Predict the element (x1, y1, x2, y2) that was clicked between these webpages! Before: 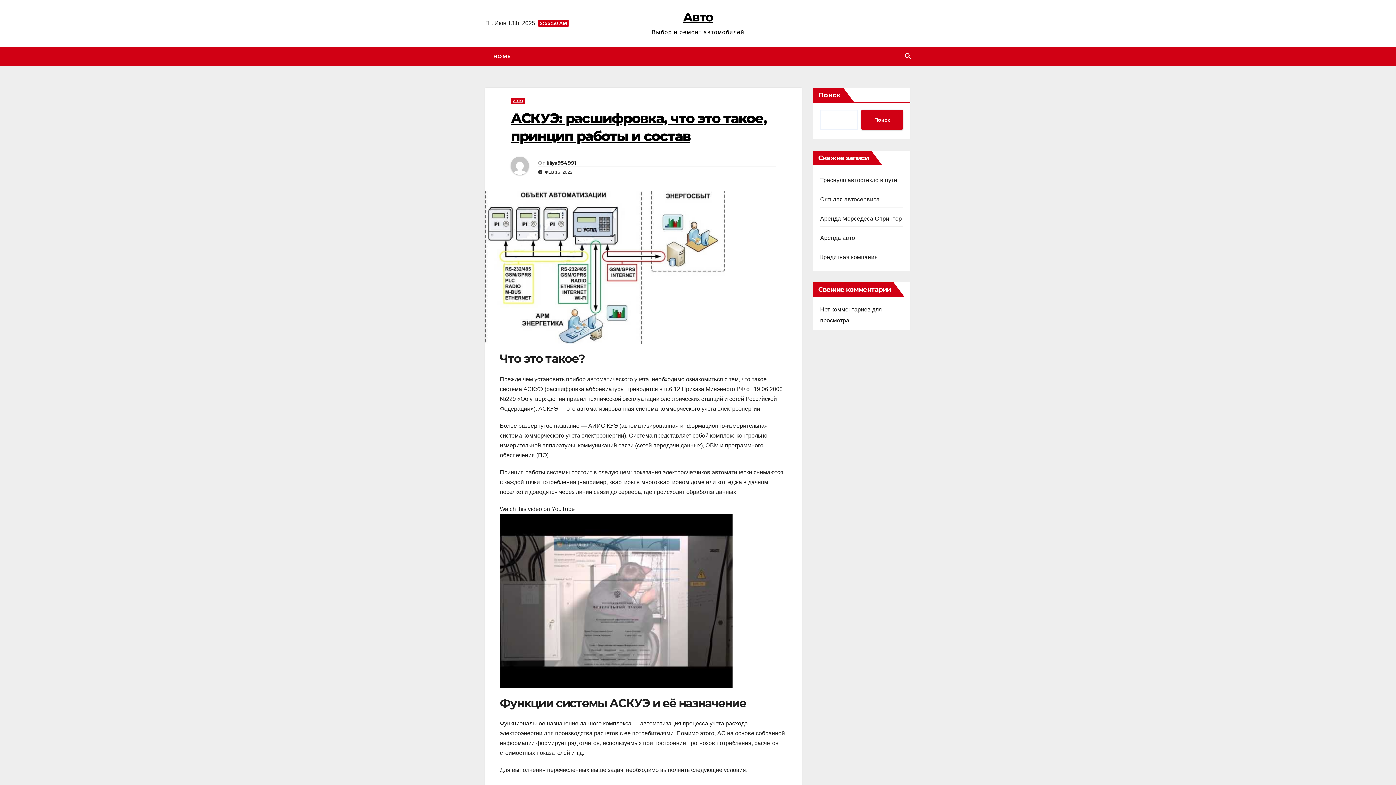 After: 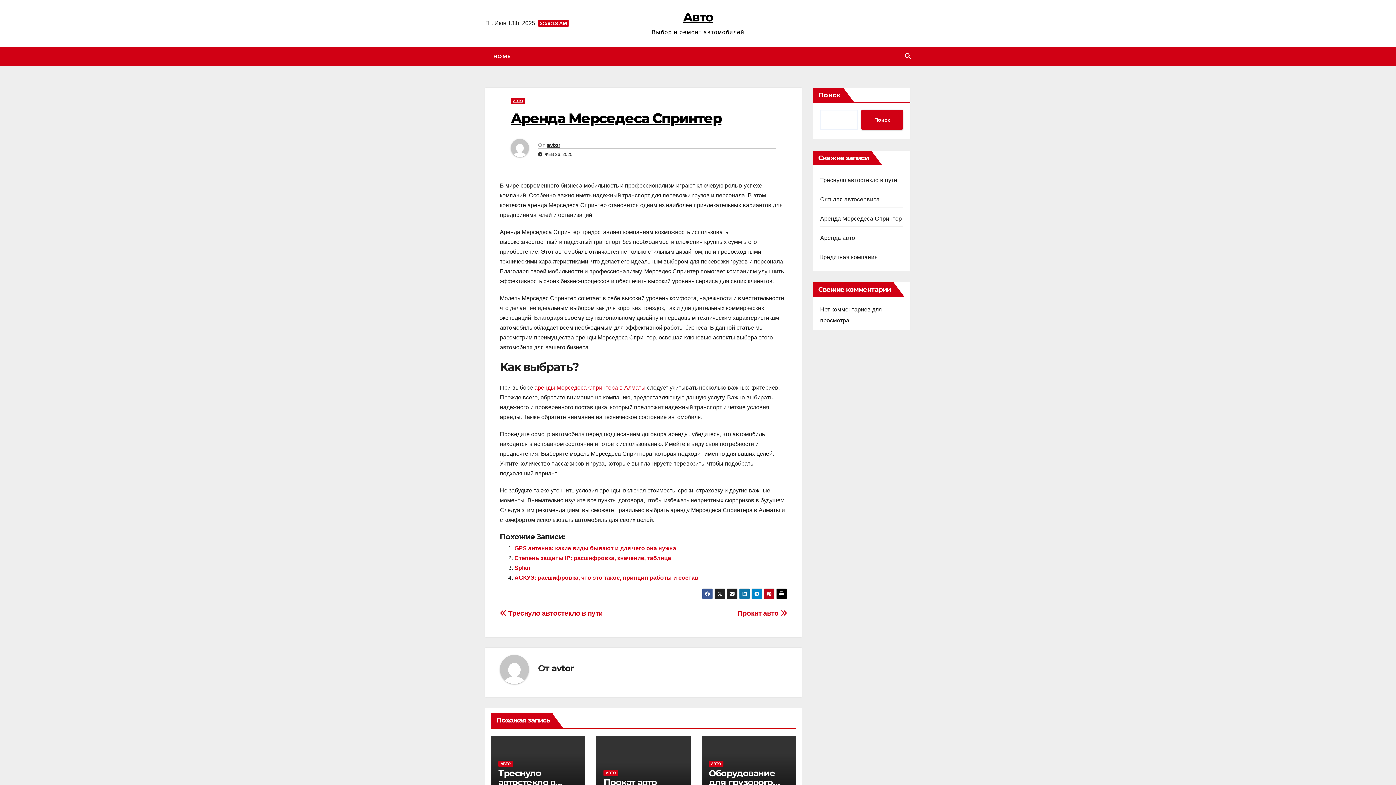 Action: label: Аренда Мерседеса Спринтер bbox: (820, 215, 902, 221)